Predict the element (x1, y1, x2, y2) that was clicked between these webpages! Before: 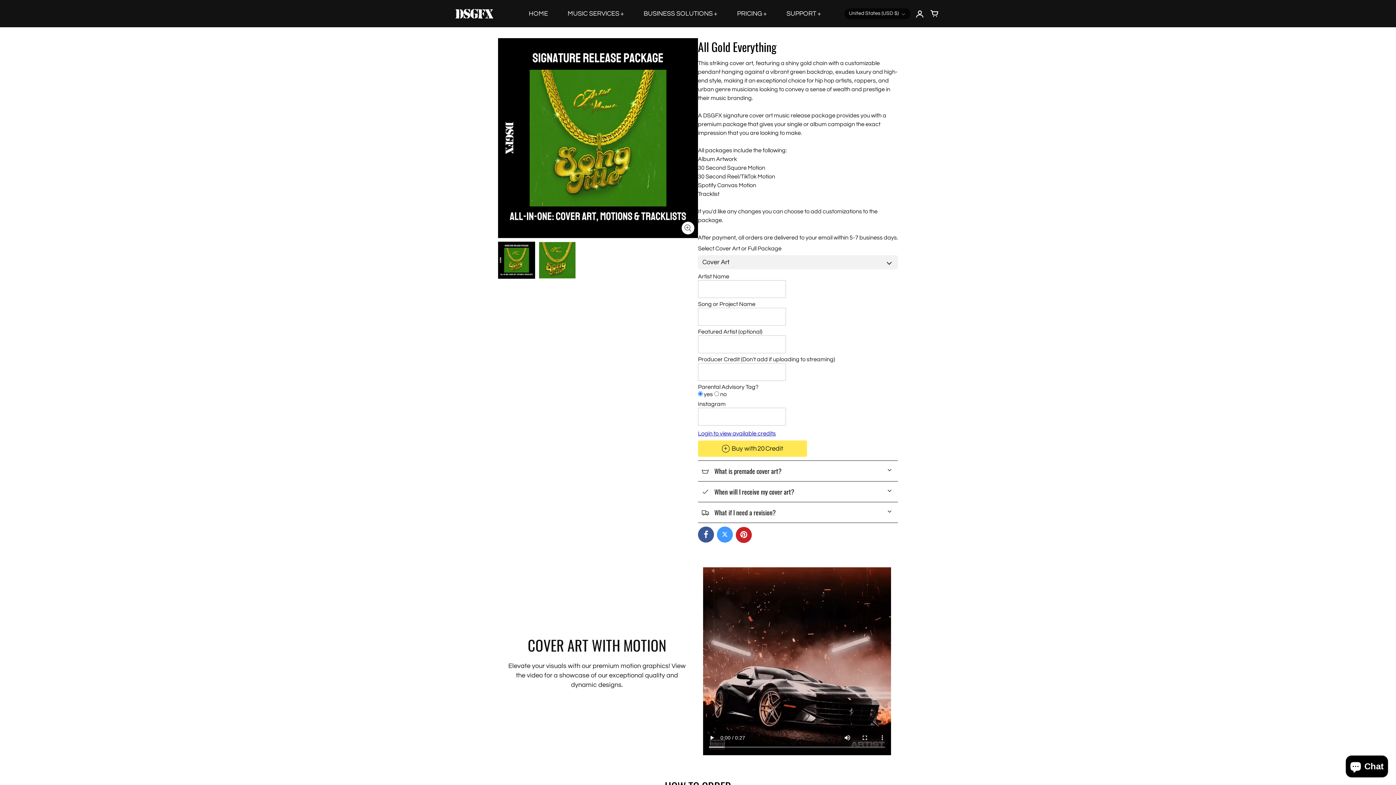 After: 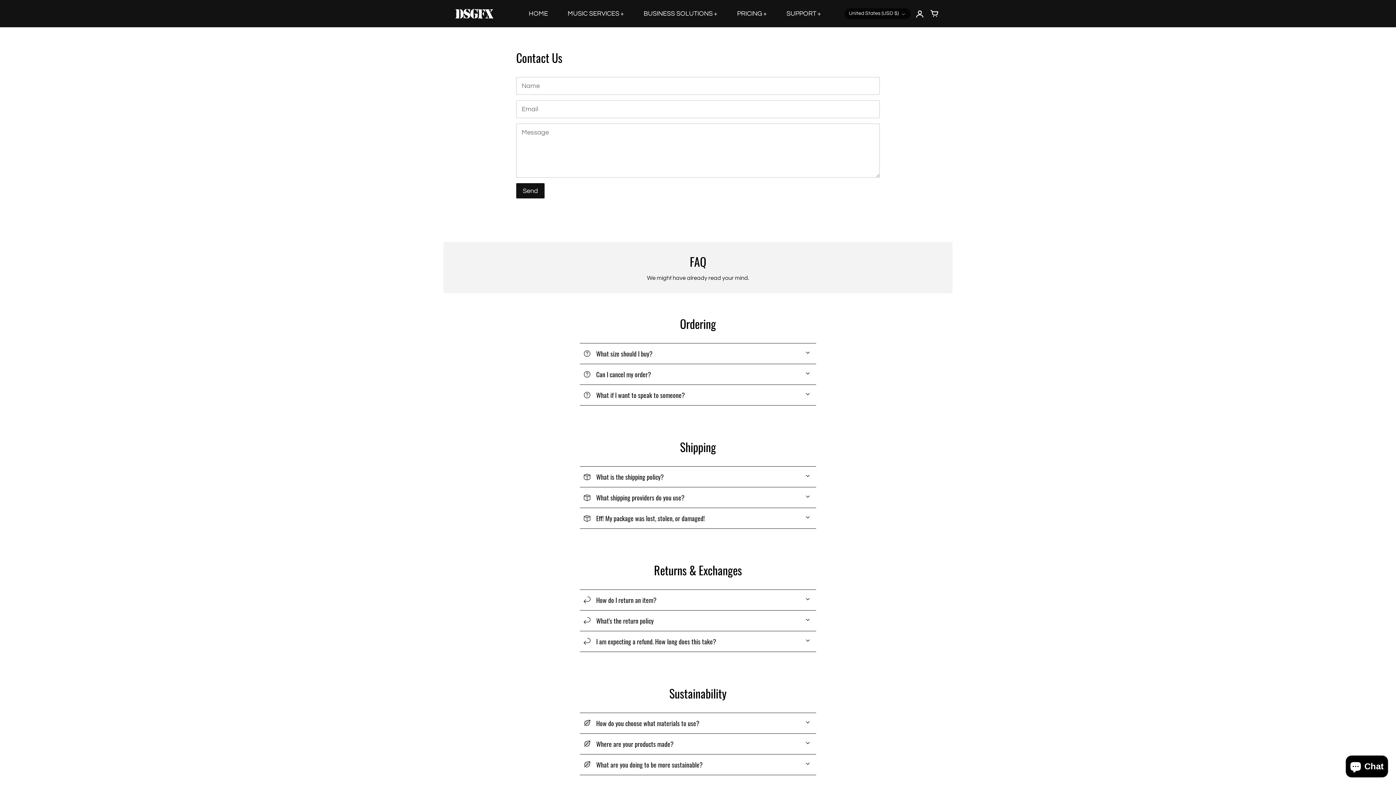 Action: label: SUPPORT bbox: (786, 6, 821, 20)